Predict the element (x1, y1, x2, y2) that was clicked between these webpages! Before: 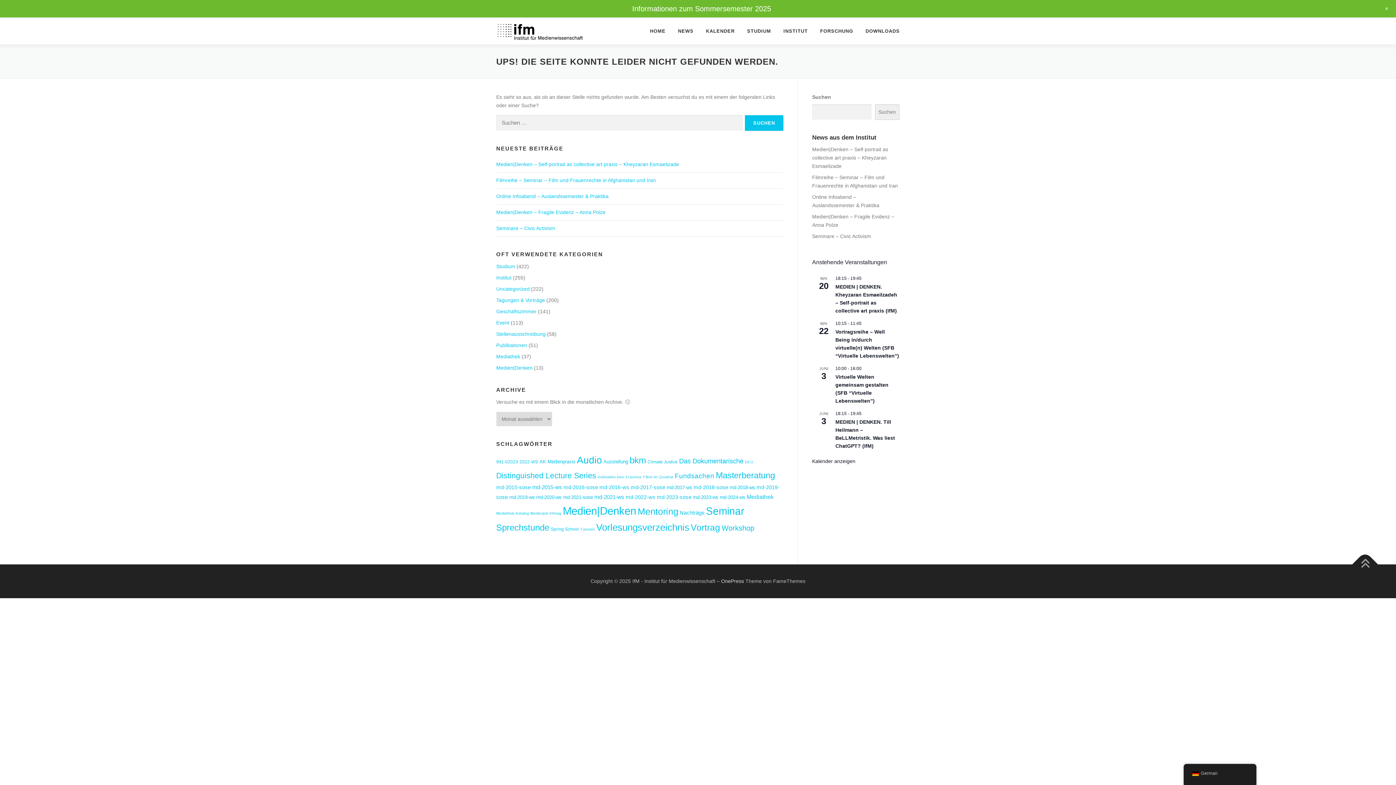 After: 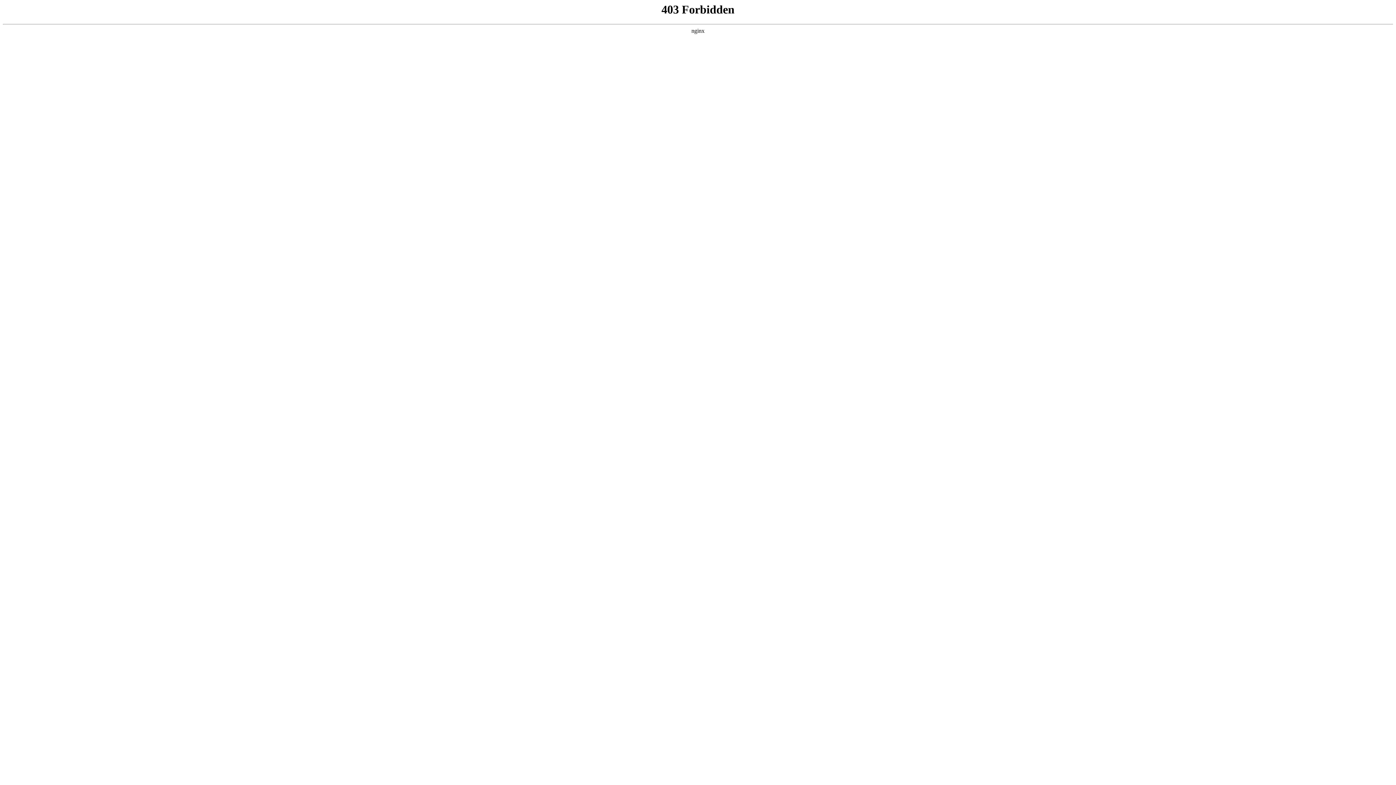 Action: label: OnePress bbox: (721, 578, 744, 584)